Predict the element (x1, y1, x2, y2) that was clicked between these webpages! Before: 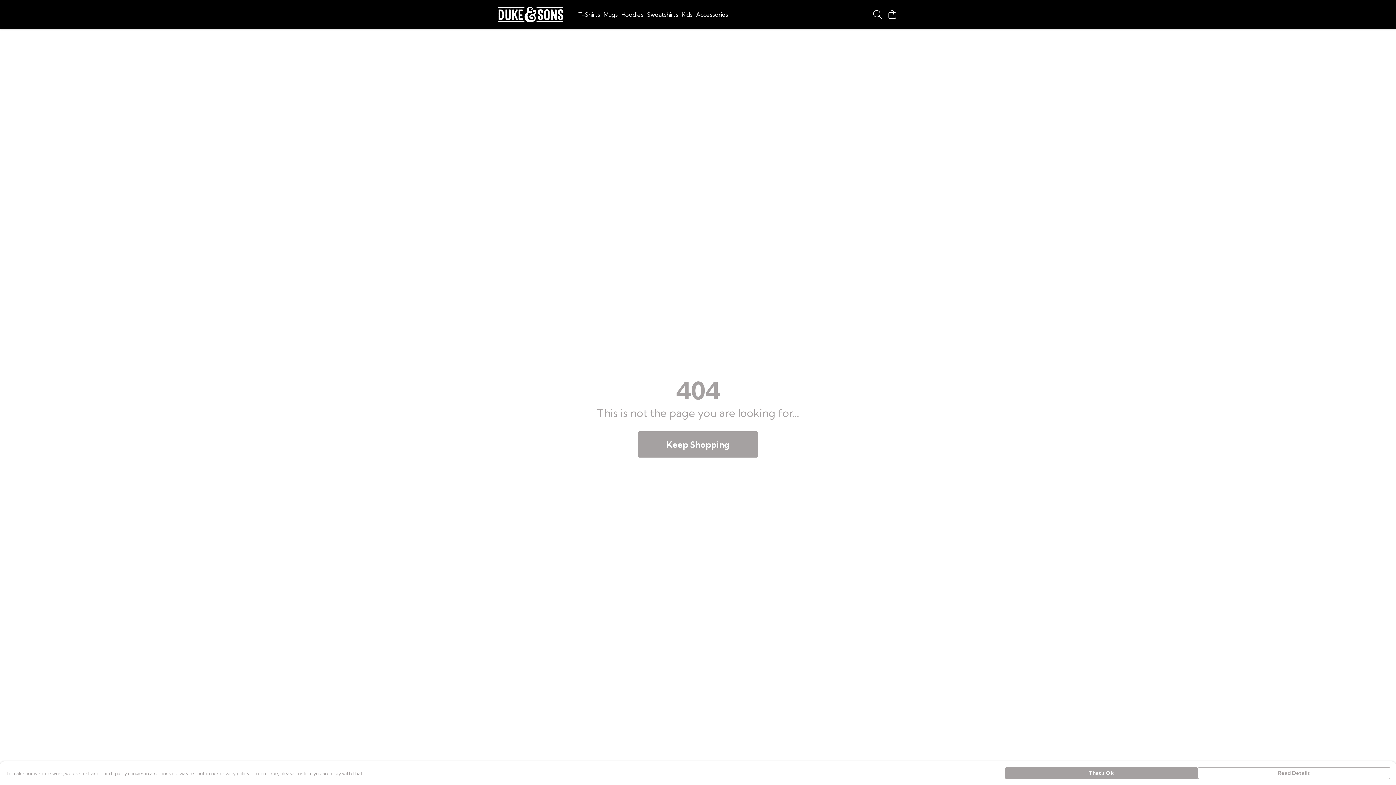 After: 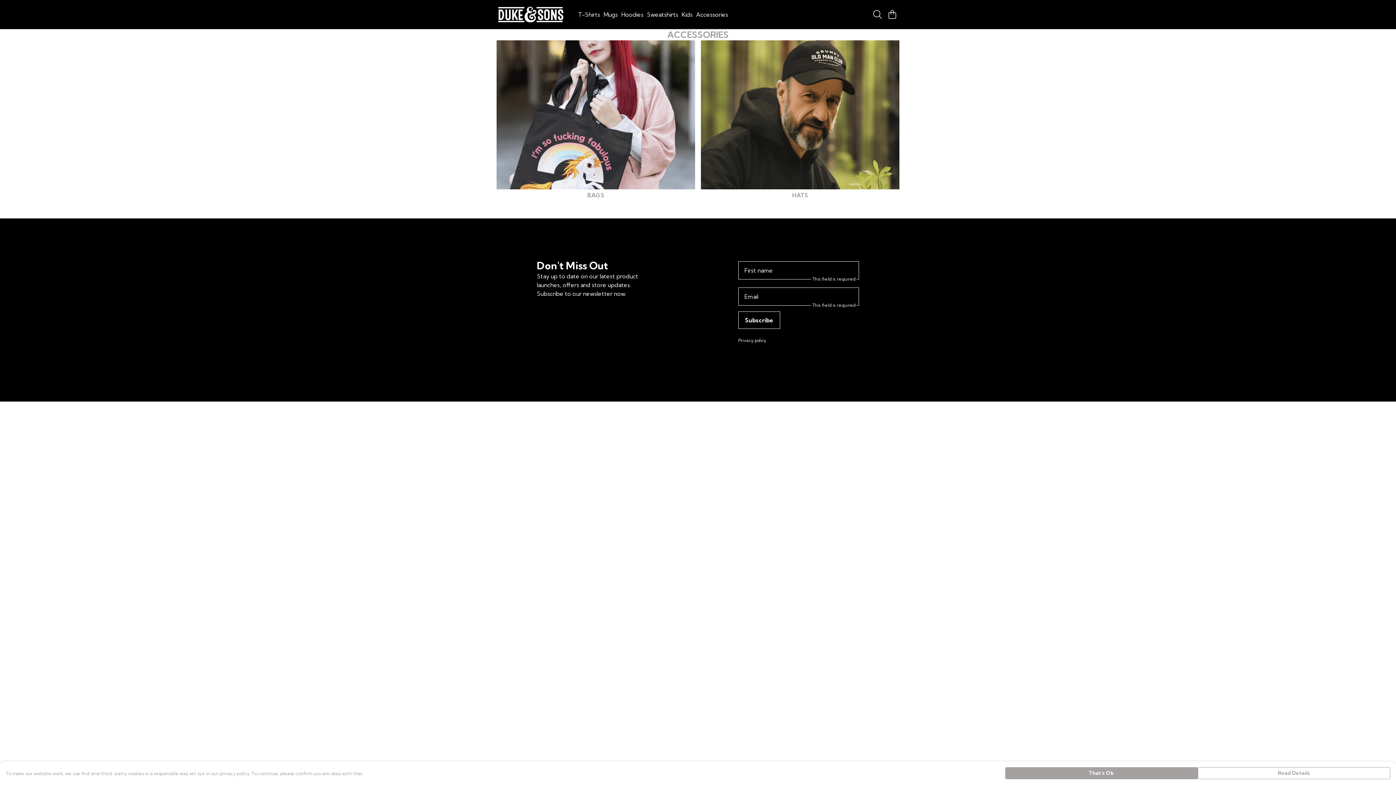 Action: label: Accessories bbox: (694, 9, 730, 19)